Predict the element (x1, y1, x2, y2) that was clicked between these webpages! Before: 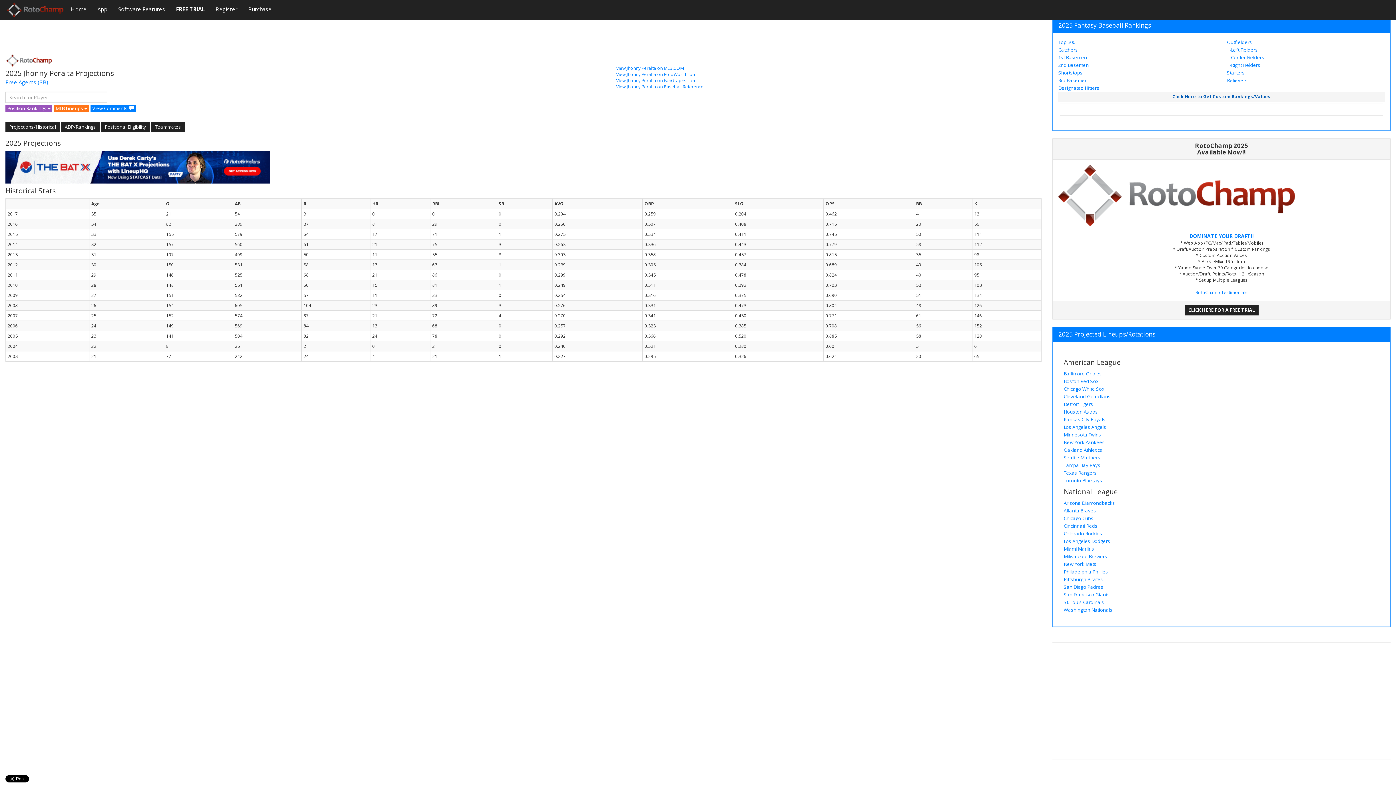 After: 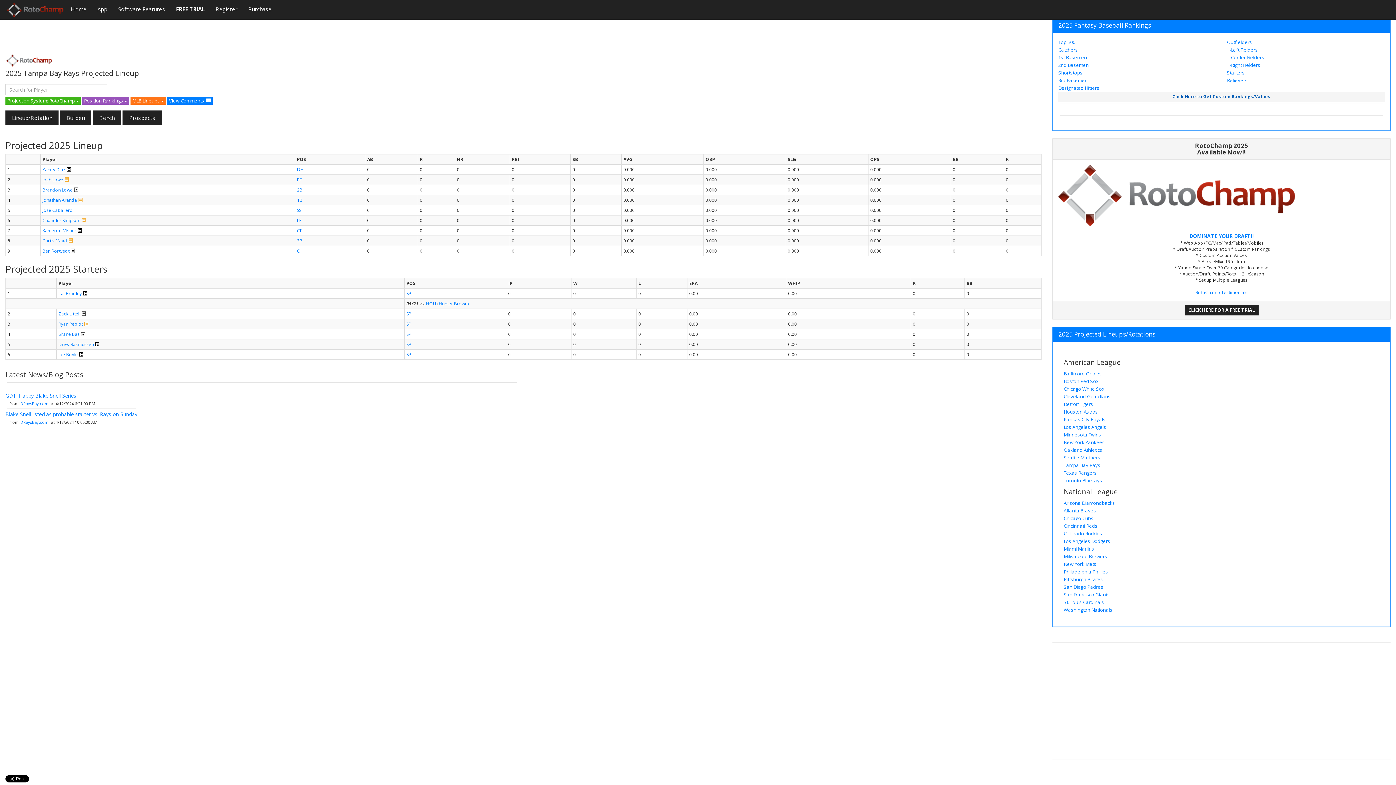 Action: bbox: (1064, 462, 1100, 468) label: Tampa Bay Rays